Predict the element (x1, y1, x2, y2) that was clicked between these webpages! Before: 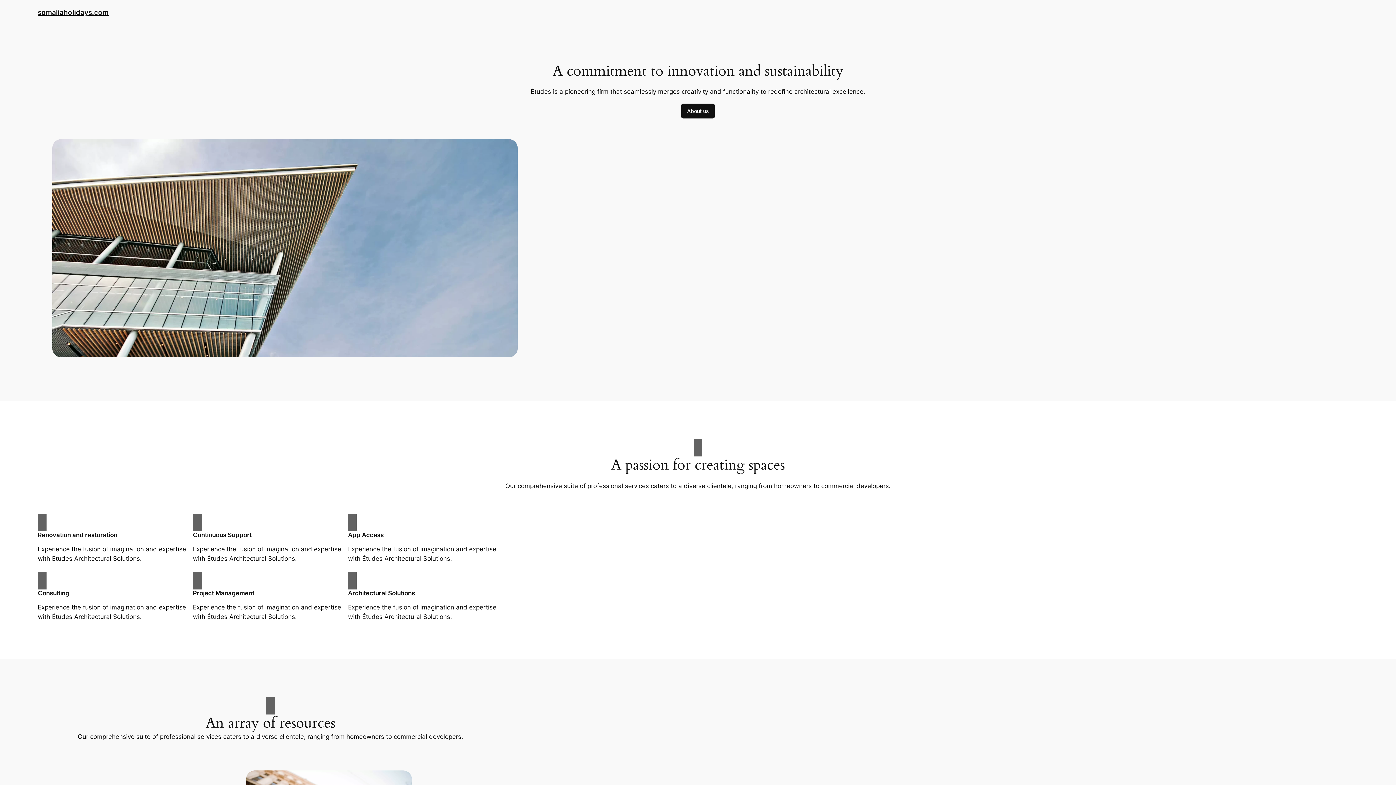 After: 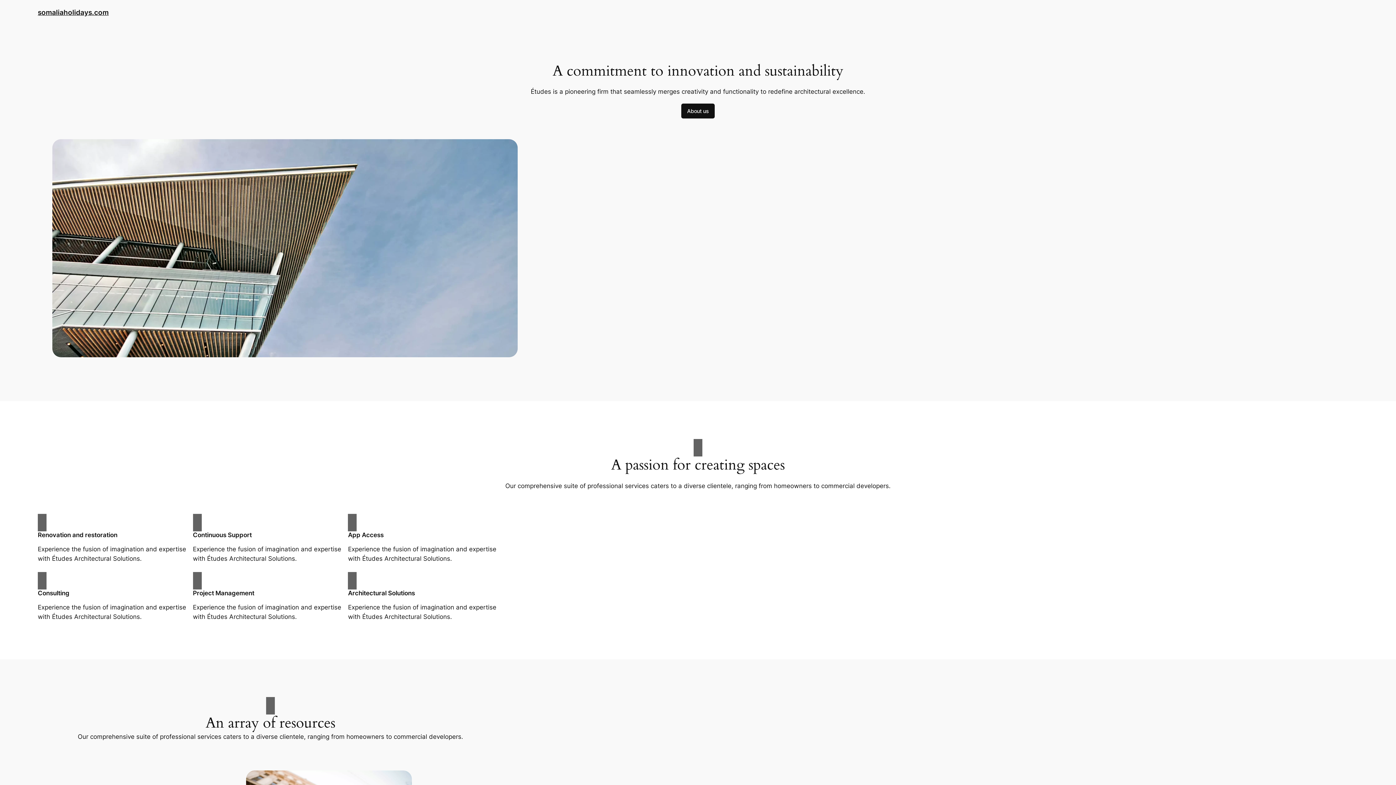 Action: bbox: (37, 8, 108, 16) label: somaliaholidays.com